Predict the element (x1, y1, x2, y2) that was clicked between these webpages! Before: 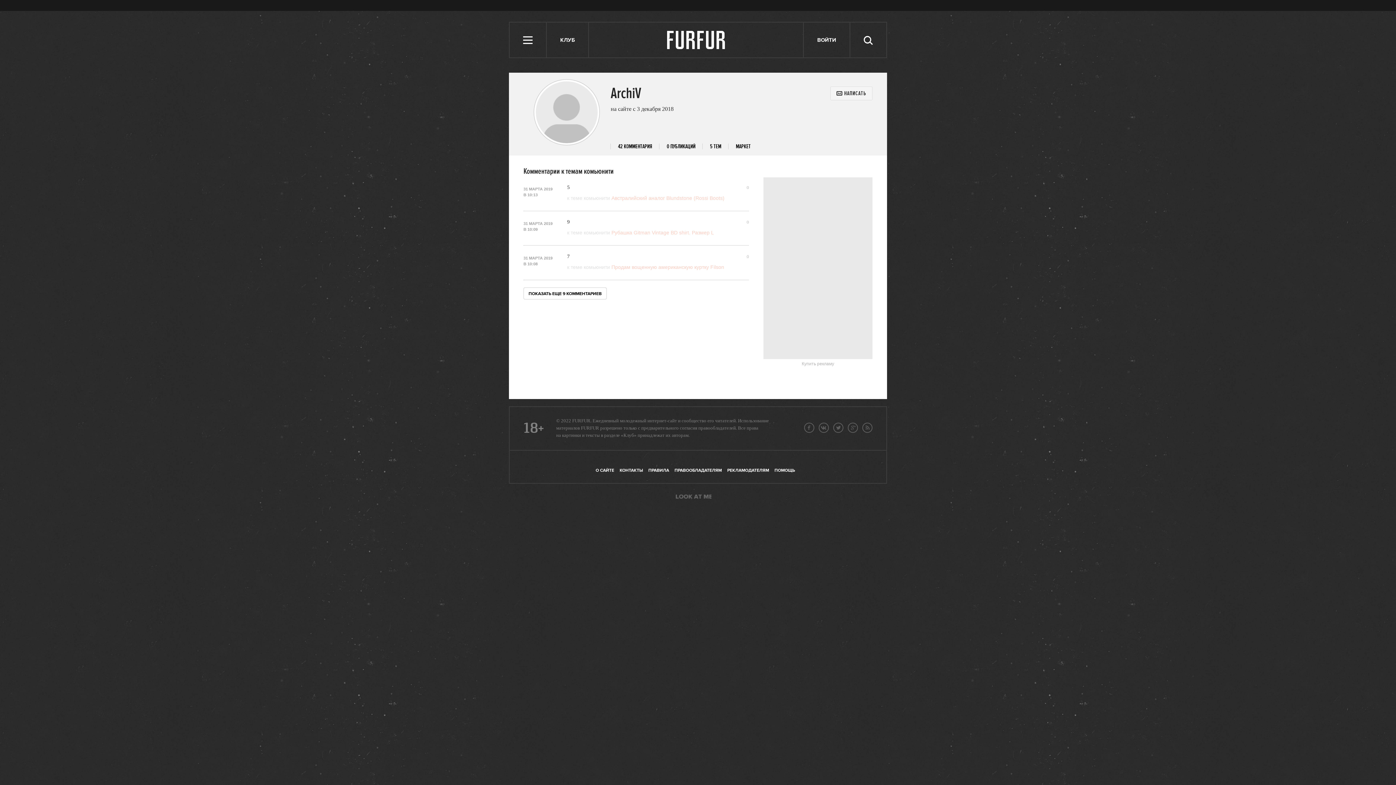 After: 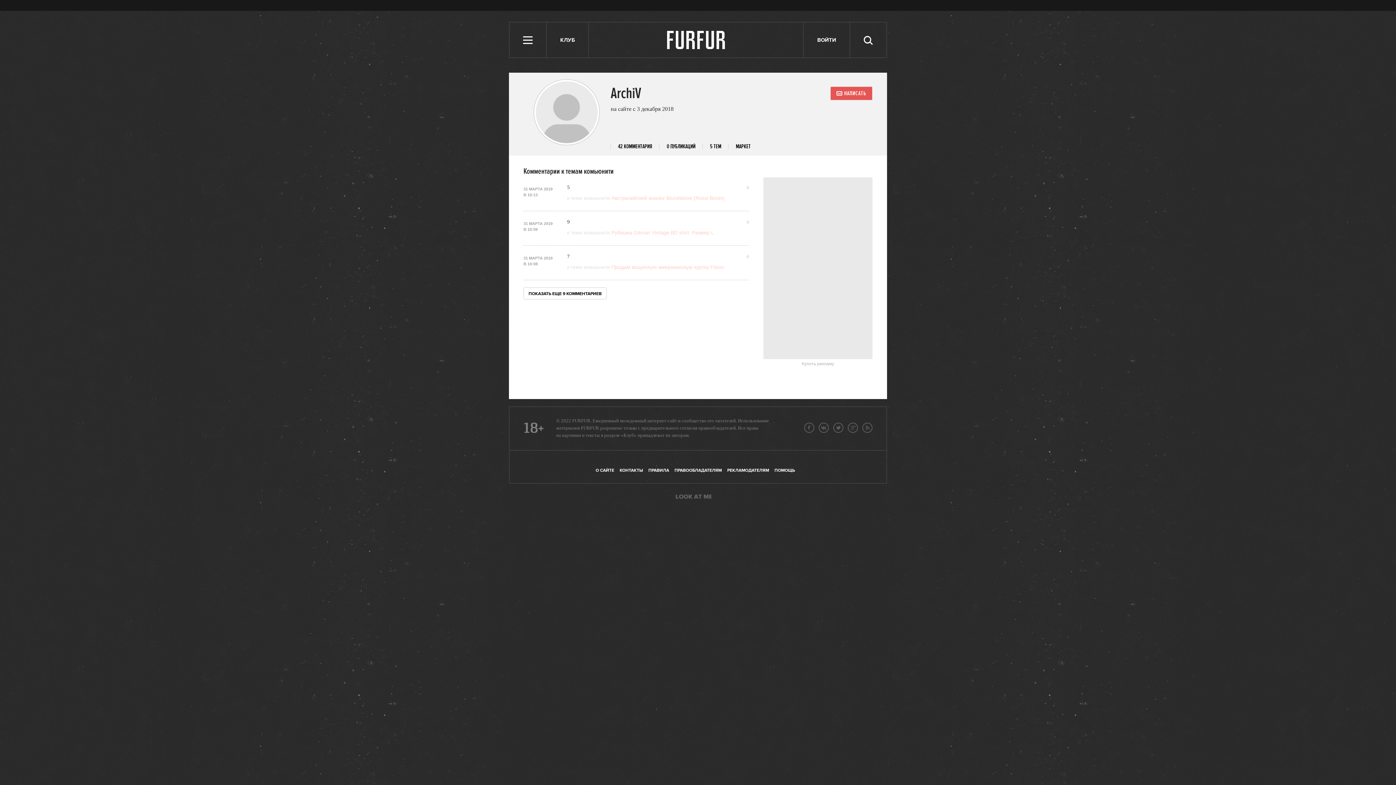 Action: bbox: (830, 86, 872, 100) label: НАПИСАТЬ